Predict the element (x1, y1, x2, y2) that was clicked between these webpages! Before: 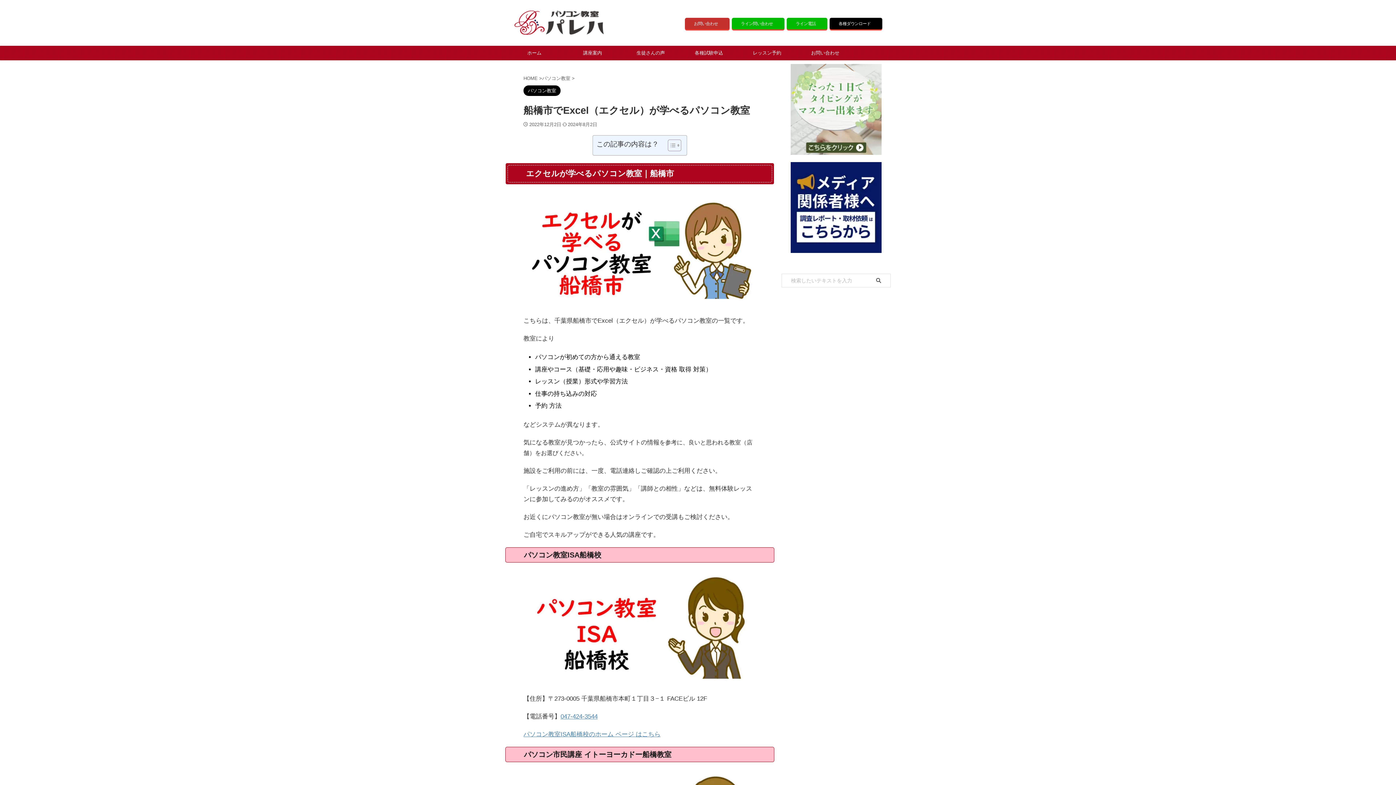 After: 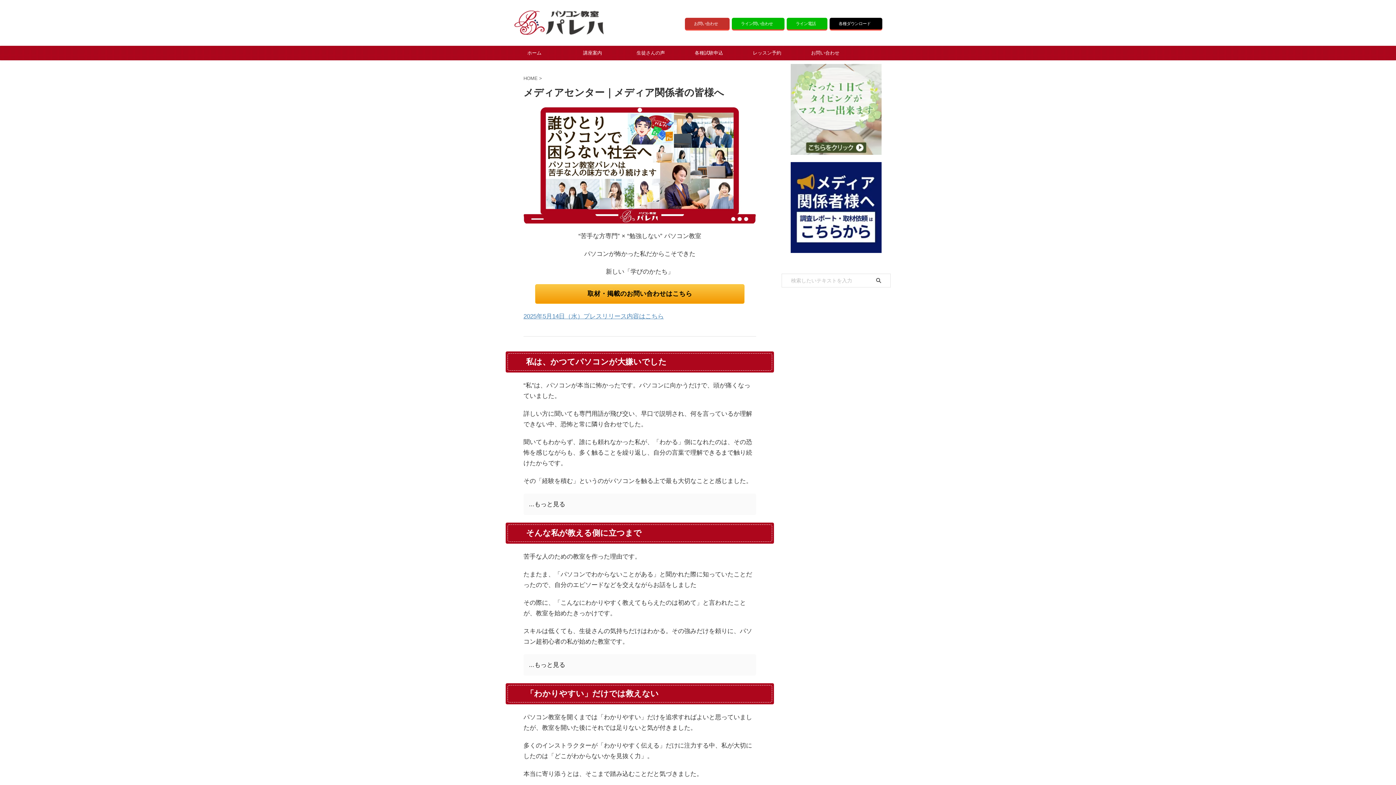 Action: bbox: (790, 245, 881, 251)